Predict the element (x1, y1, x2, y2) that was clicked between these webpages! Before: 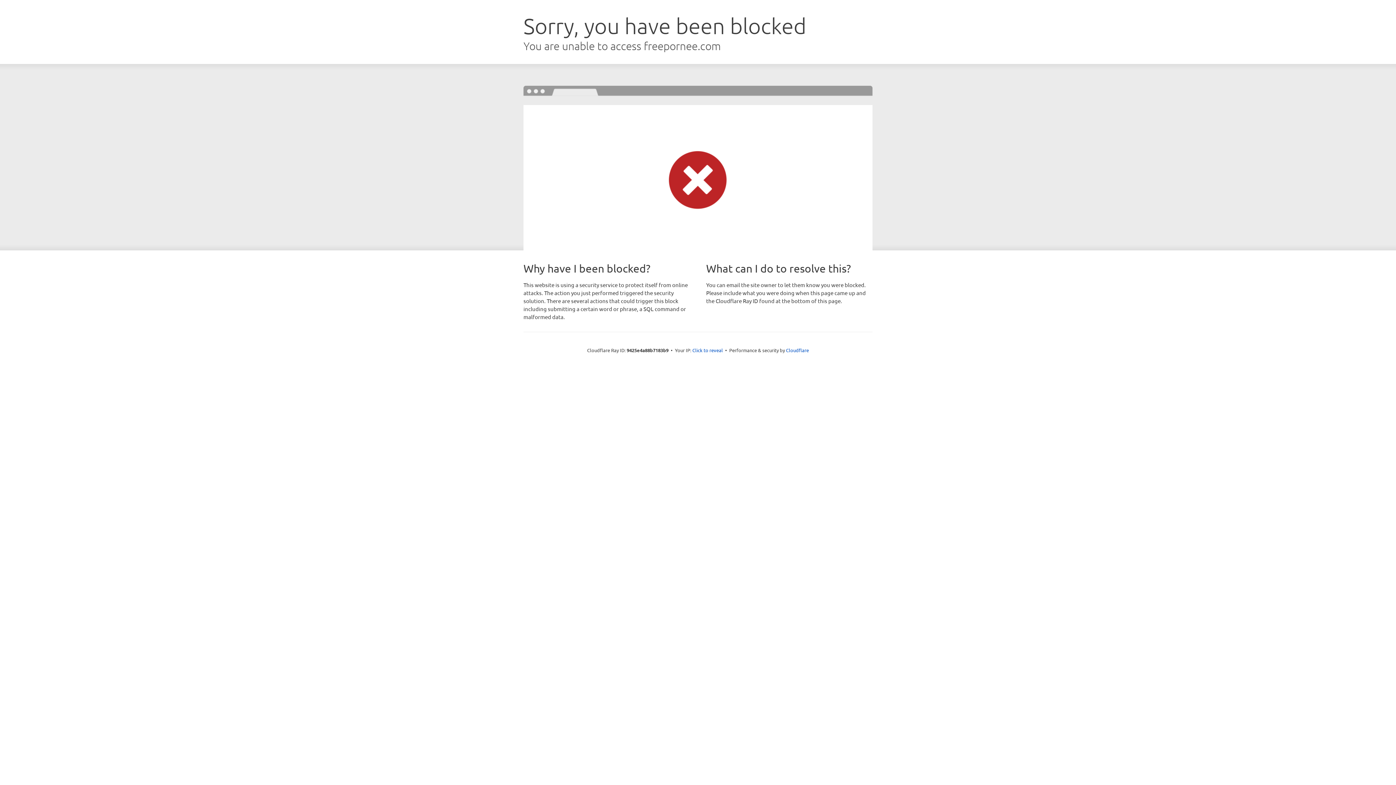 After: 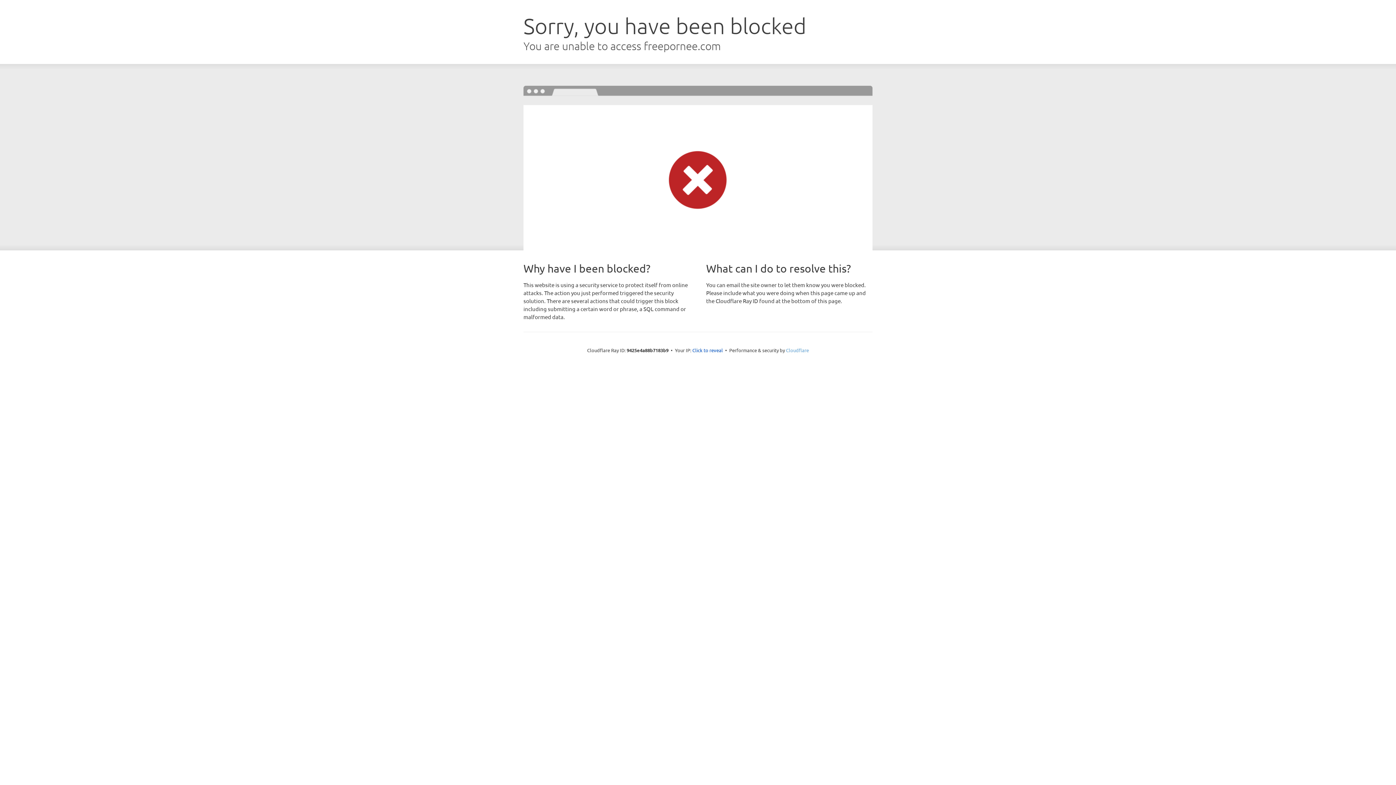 Action: bbox: (786, 347, 809, 353) label: Cloudflare